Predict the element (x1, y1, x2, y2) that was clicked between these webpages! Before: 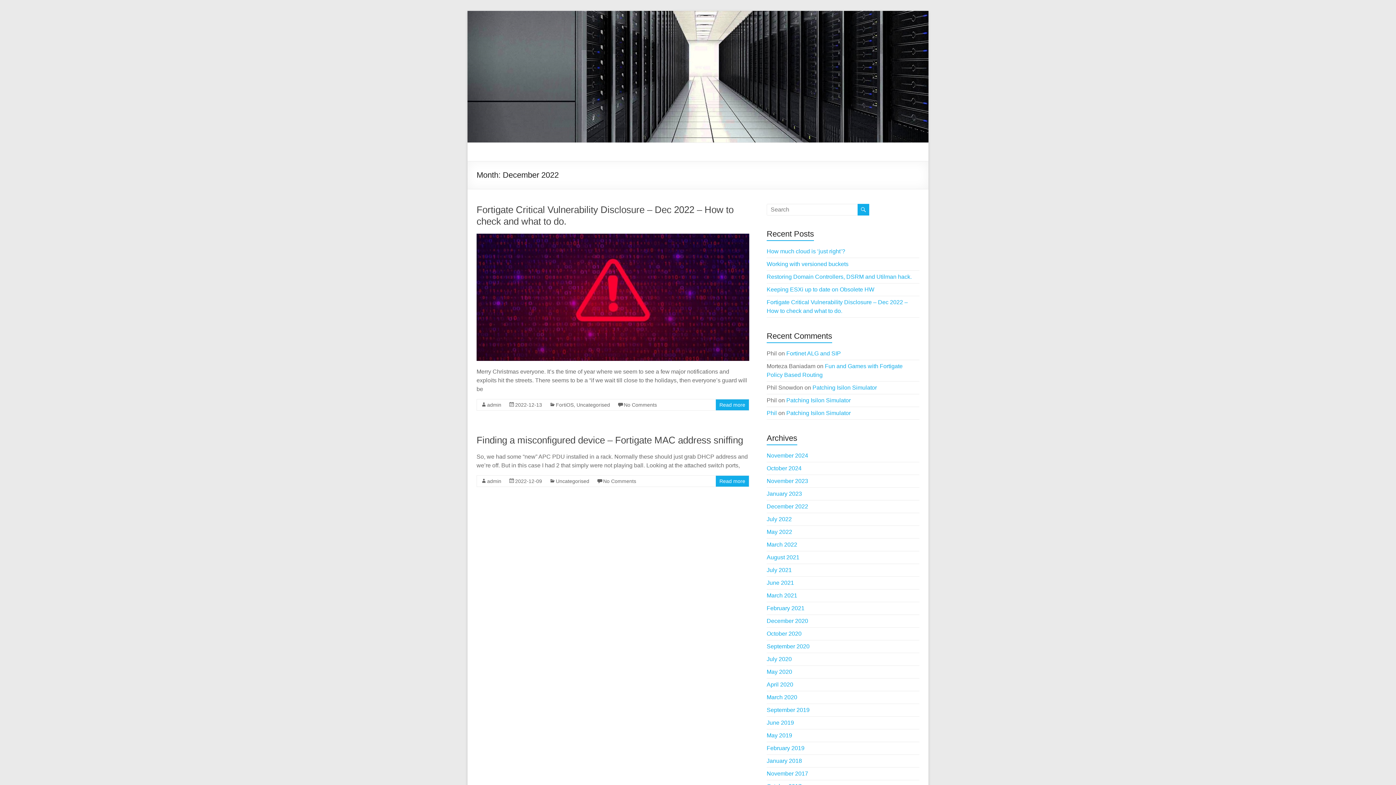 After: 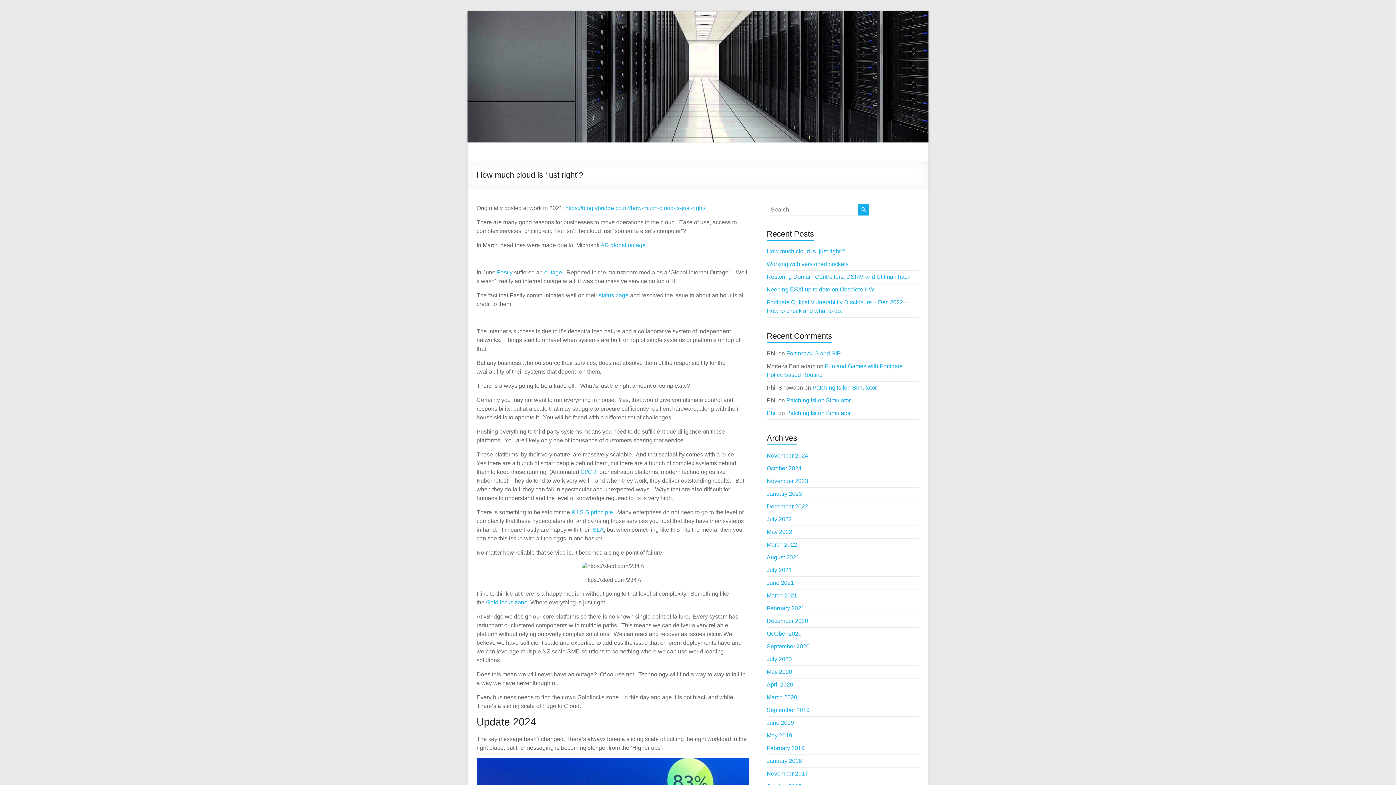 Action: bbox: (766, 248, 845, 254) label: How much cloud is ‘just right’?